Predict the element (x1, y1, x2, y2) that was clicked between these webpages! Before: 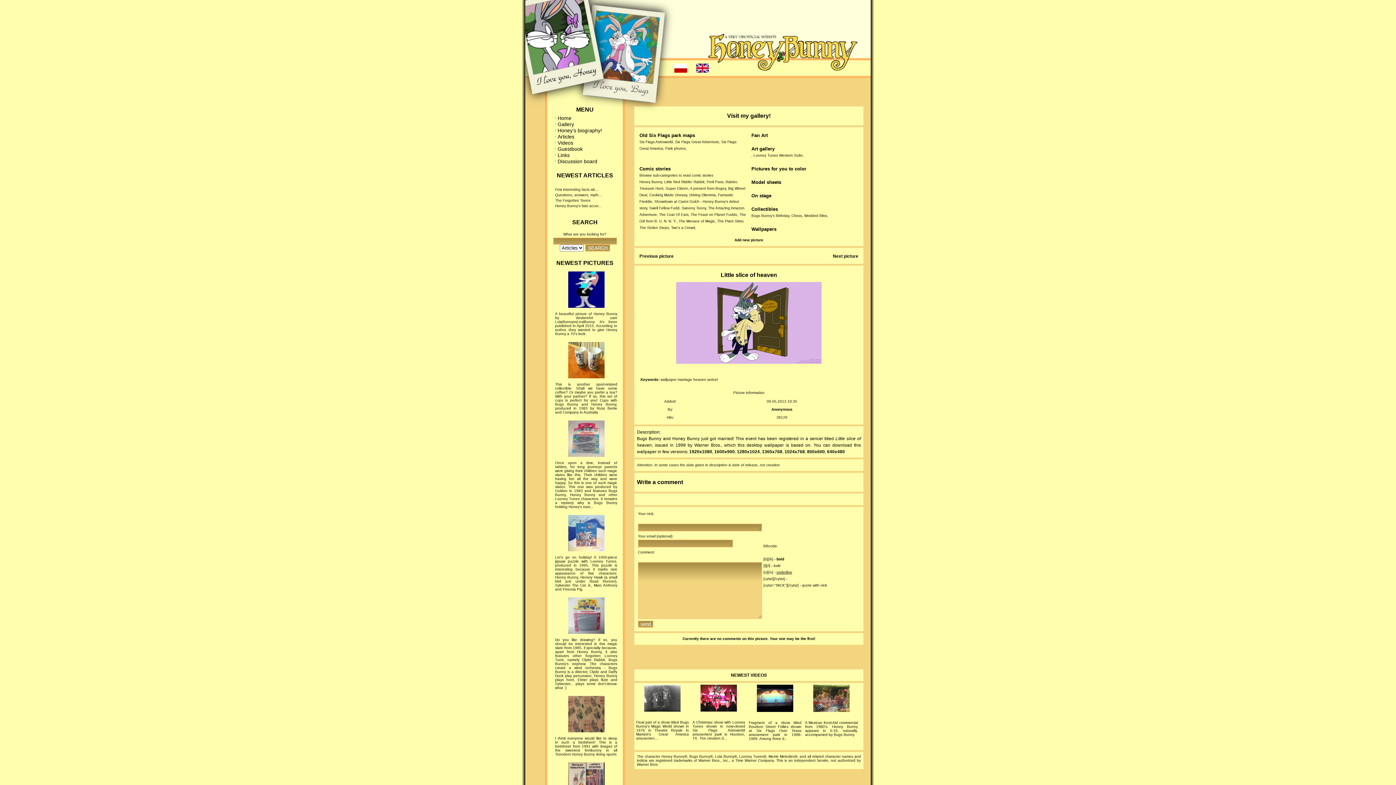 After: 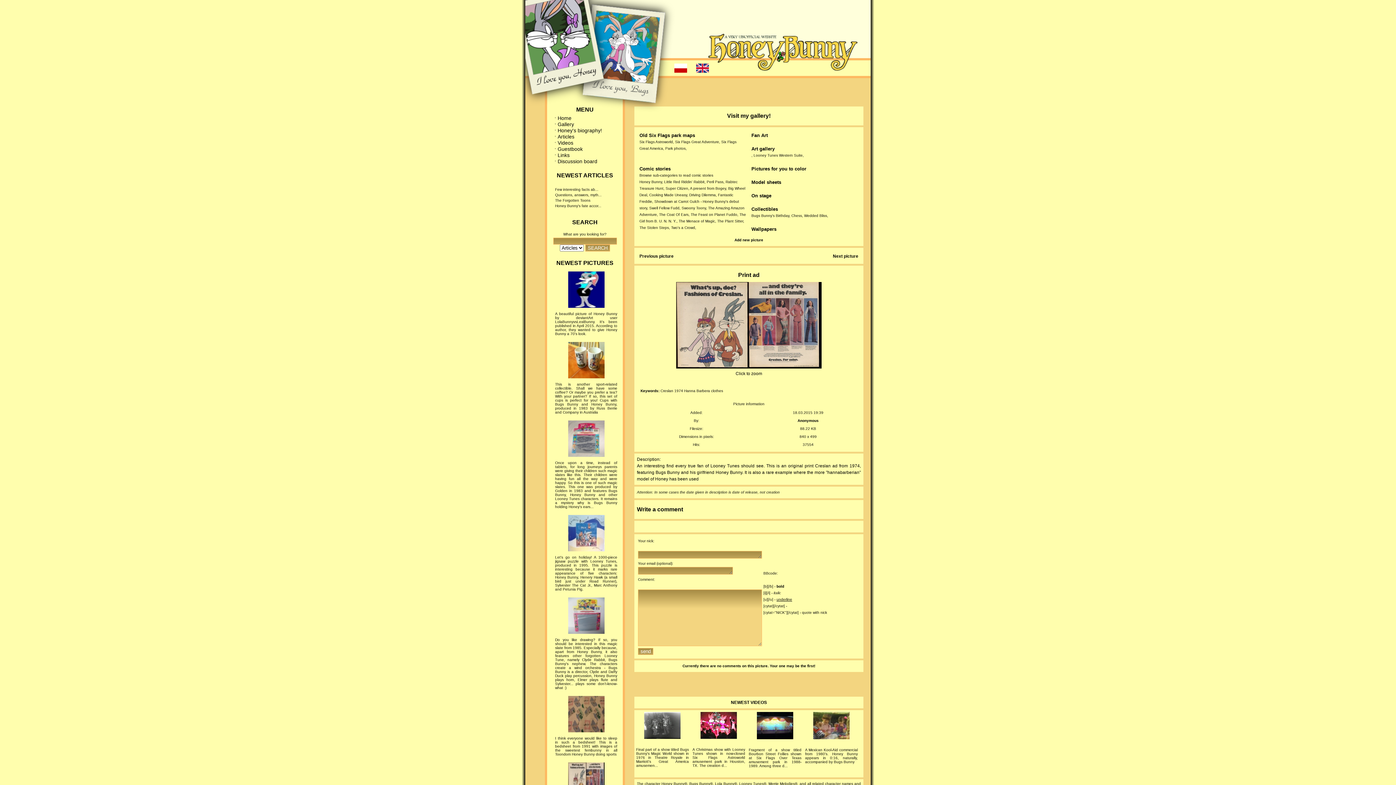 Action: bbox: (552, 762, 620, 800)